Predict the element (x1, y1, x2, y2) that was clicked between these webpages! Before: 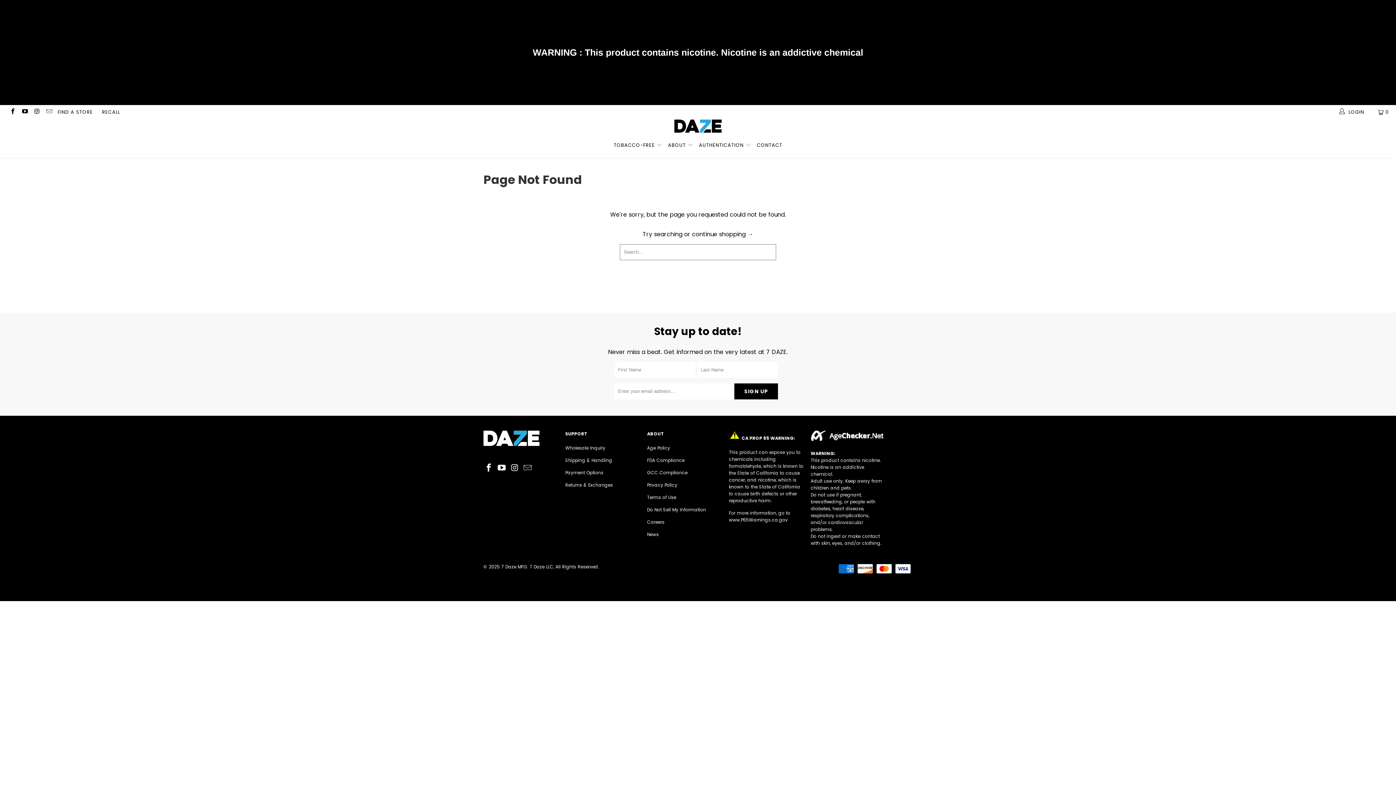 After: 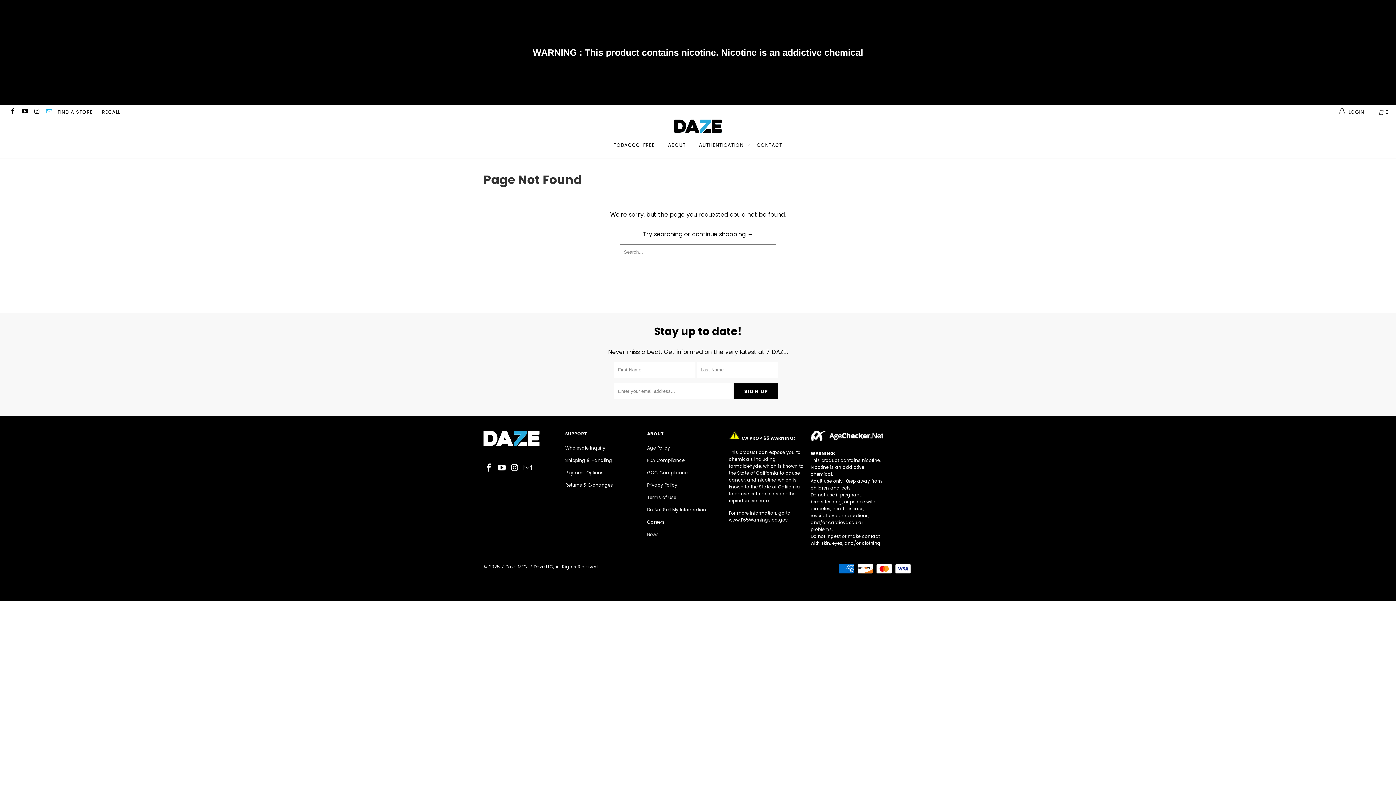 Action: bbox: (45, 108, 52, 115)